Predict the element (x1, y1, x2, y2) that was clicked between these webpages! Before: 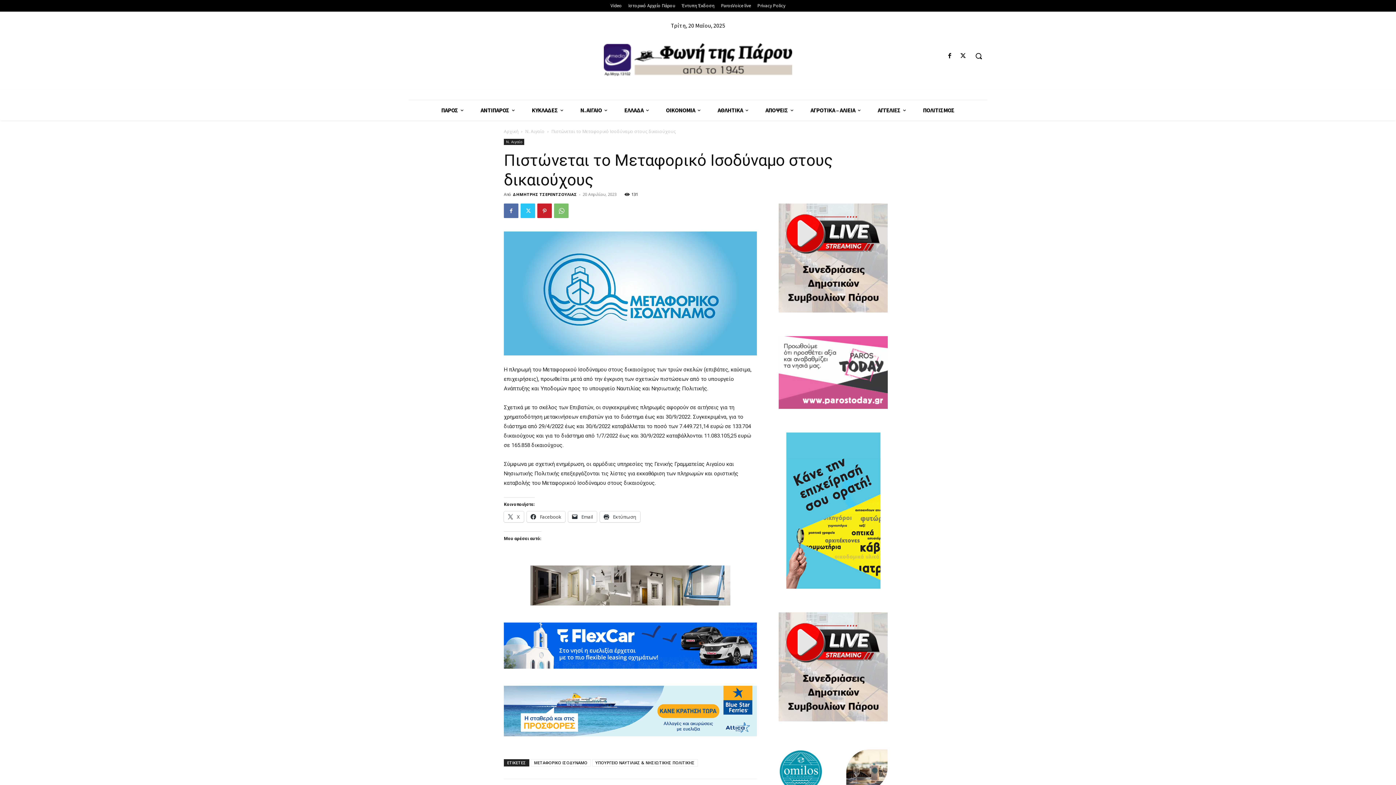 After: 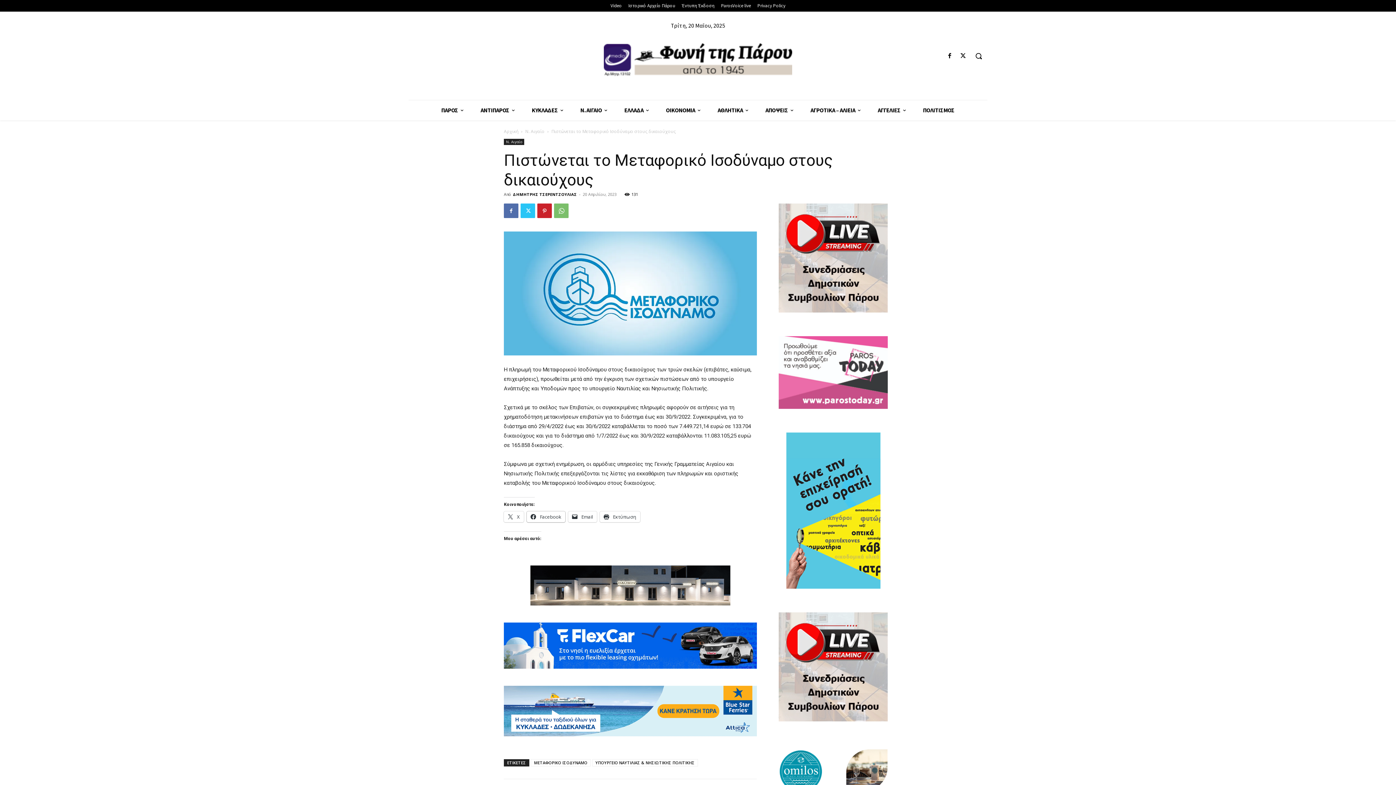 Action: label:  Facebook bbox: (526, 511, 565, 522)